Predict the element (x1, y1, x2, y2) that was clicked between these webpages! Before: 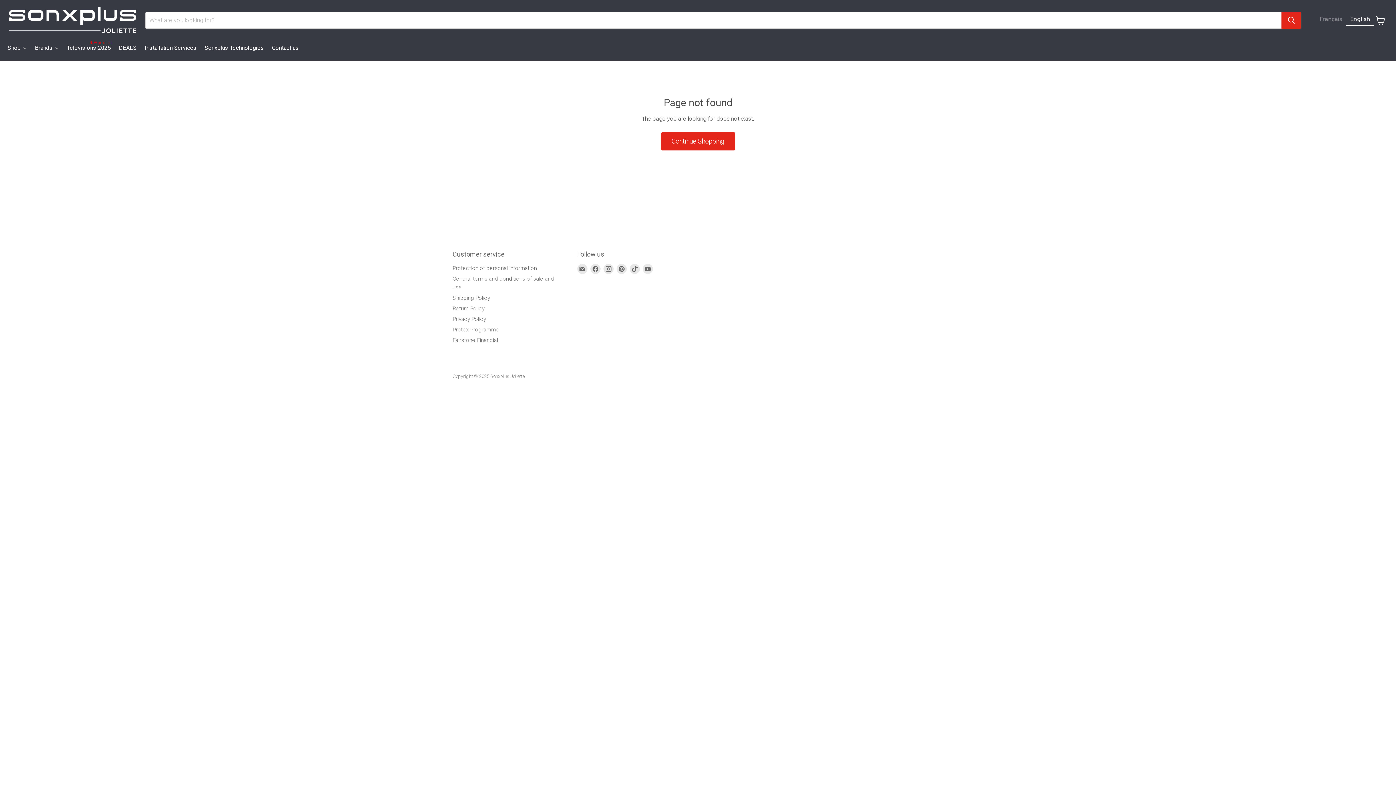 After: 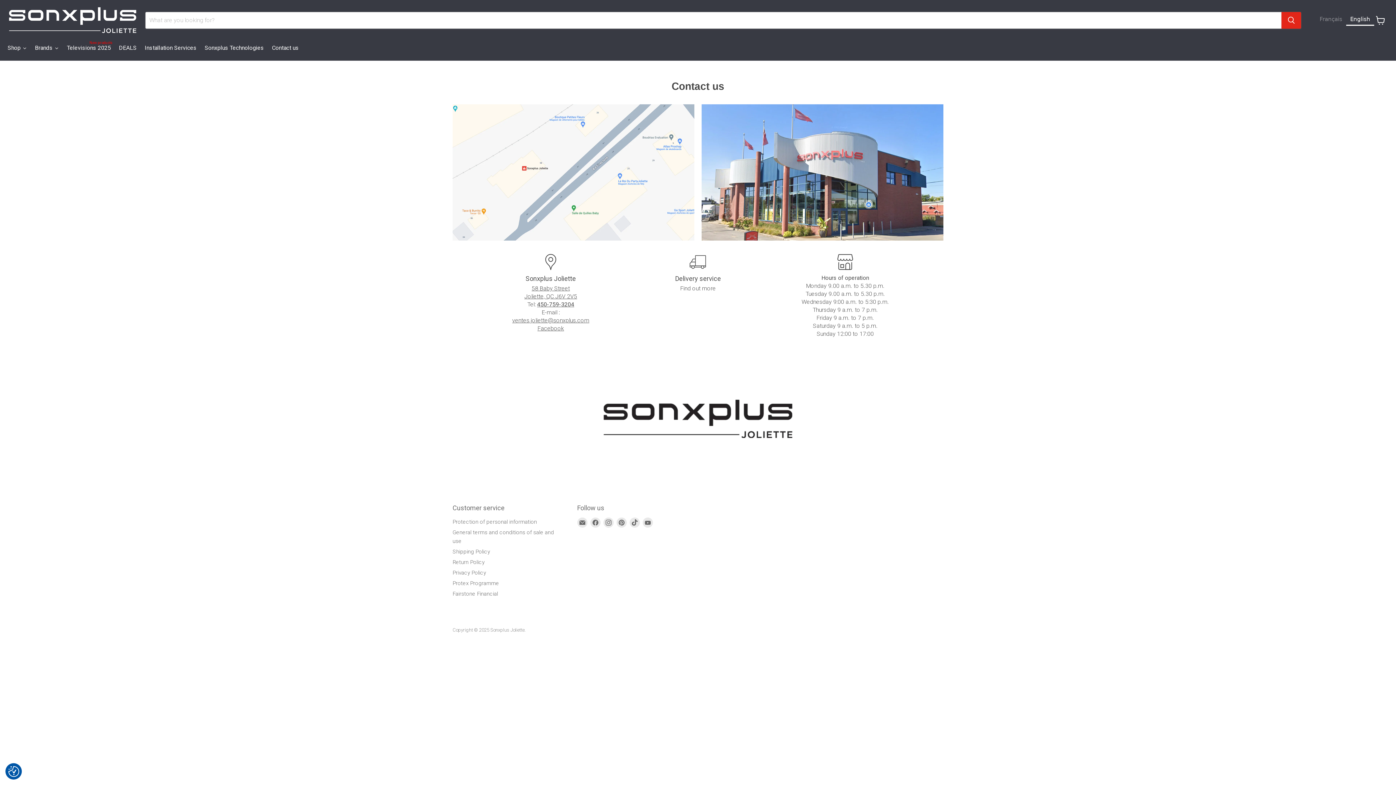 Action: label: Contact us bbox: (268, 39, 302, 57)